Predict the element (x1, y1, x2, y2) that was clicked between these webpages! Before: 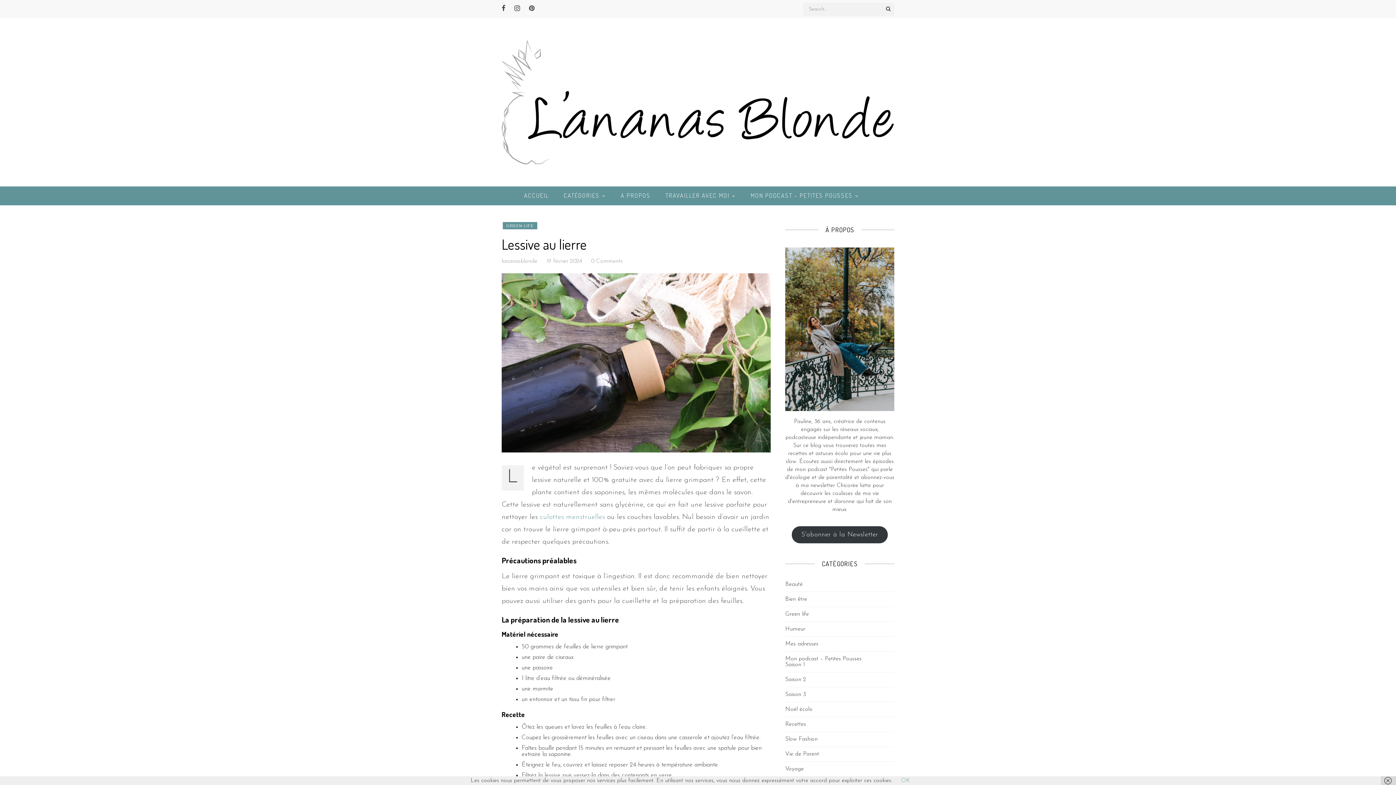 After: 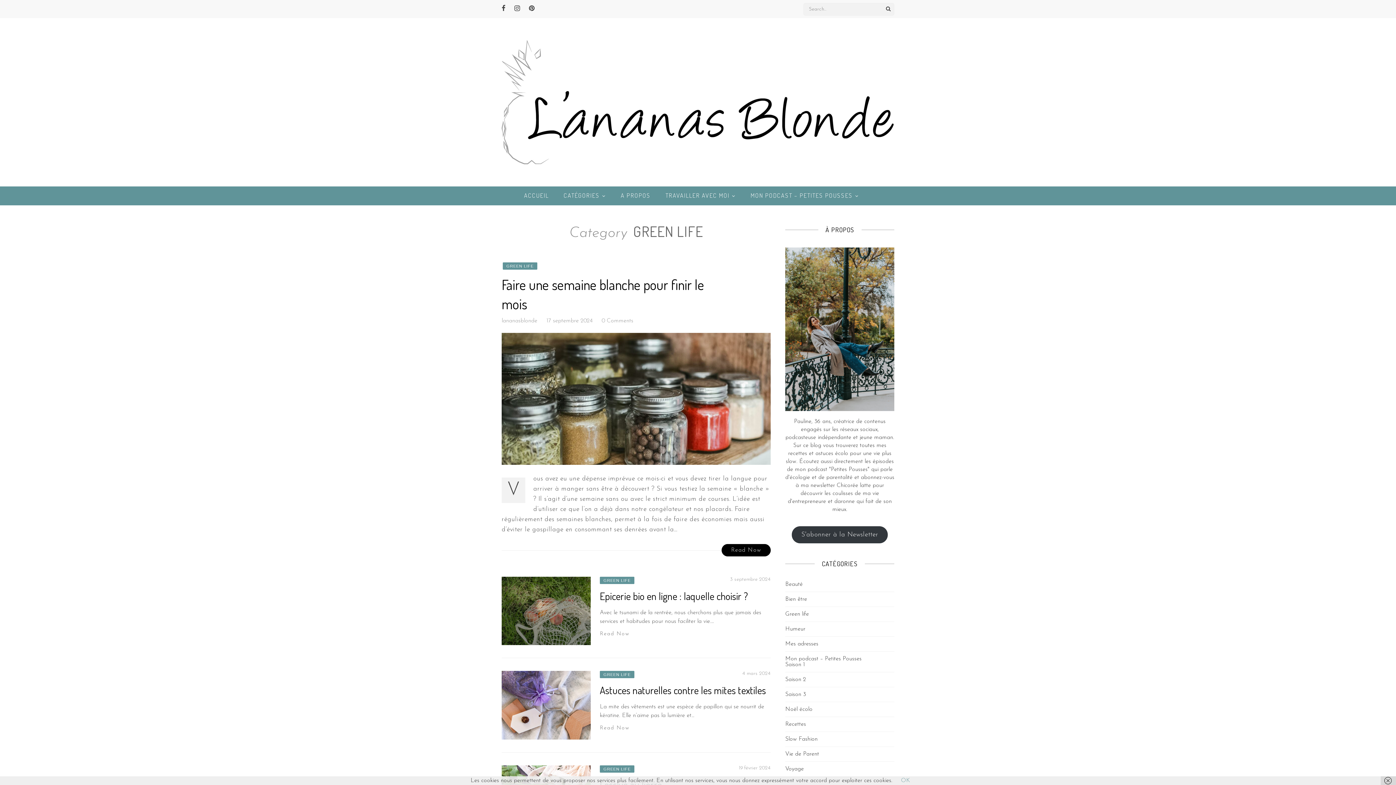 Action: label: GREEN LIFE bbox: (502, 222, 537, 229)